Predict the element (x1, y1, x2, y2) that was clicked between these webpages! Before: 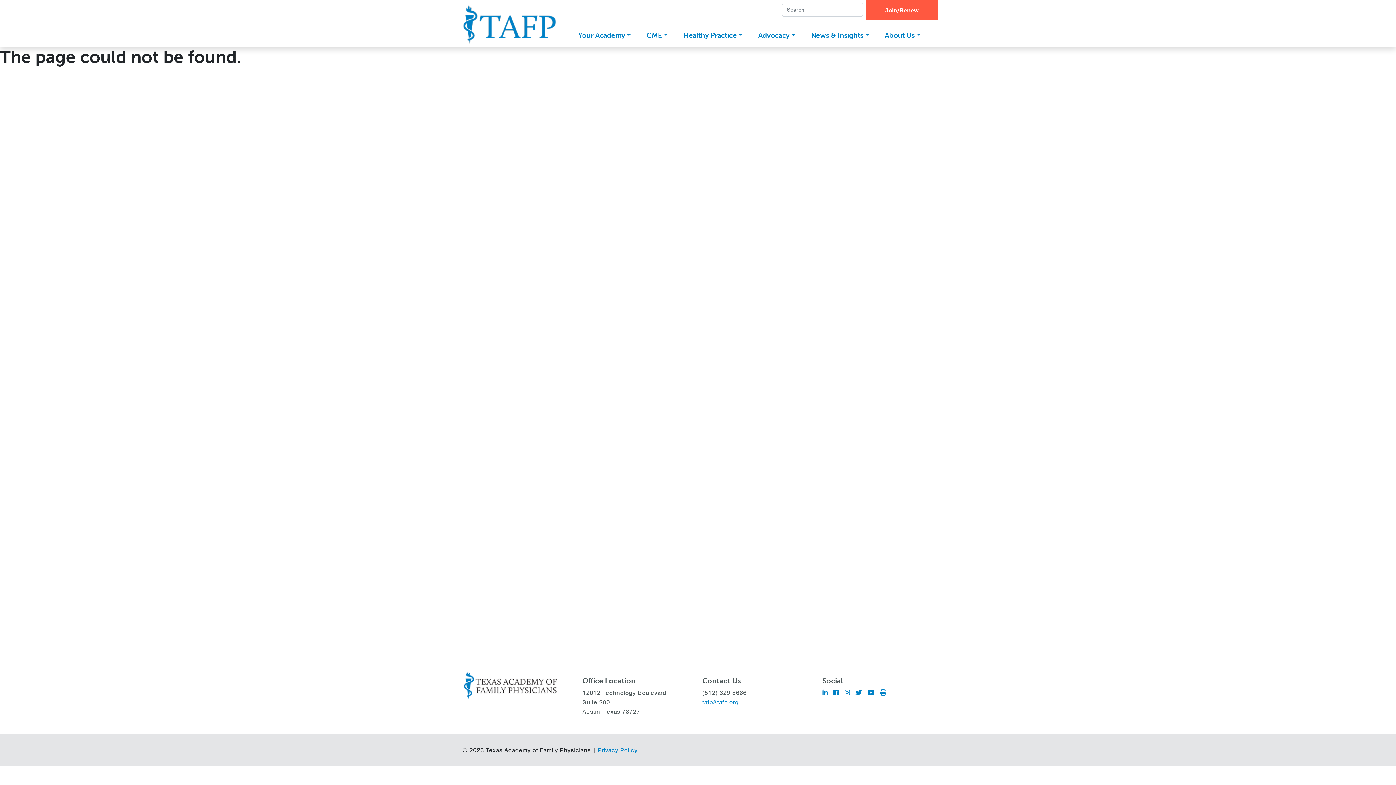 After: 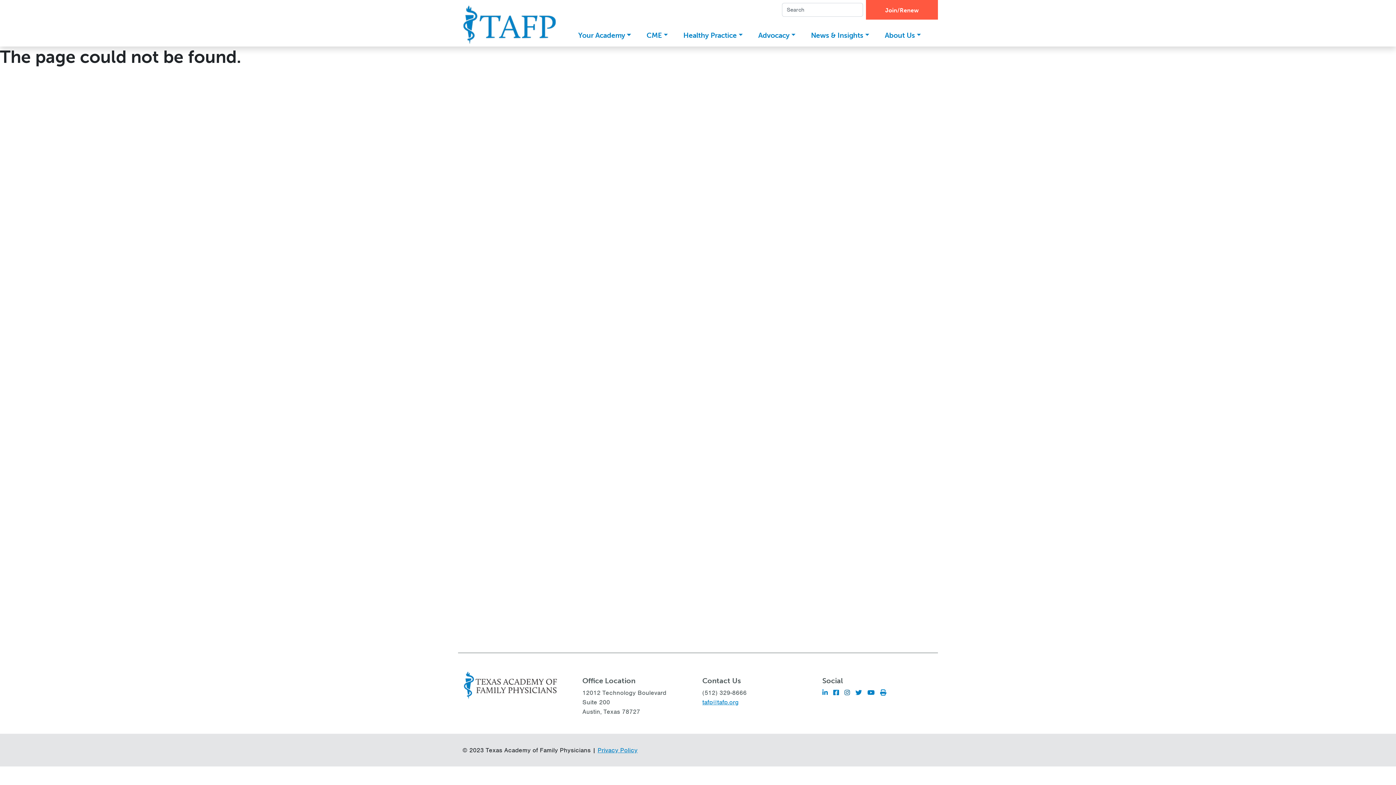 Action: label:   bbox: (844, 689, 852, 697)